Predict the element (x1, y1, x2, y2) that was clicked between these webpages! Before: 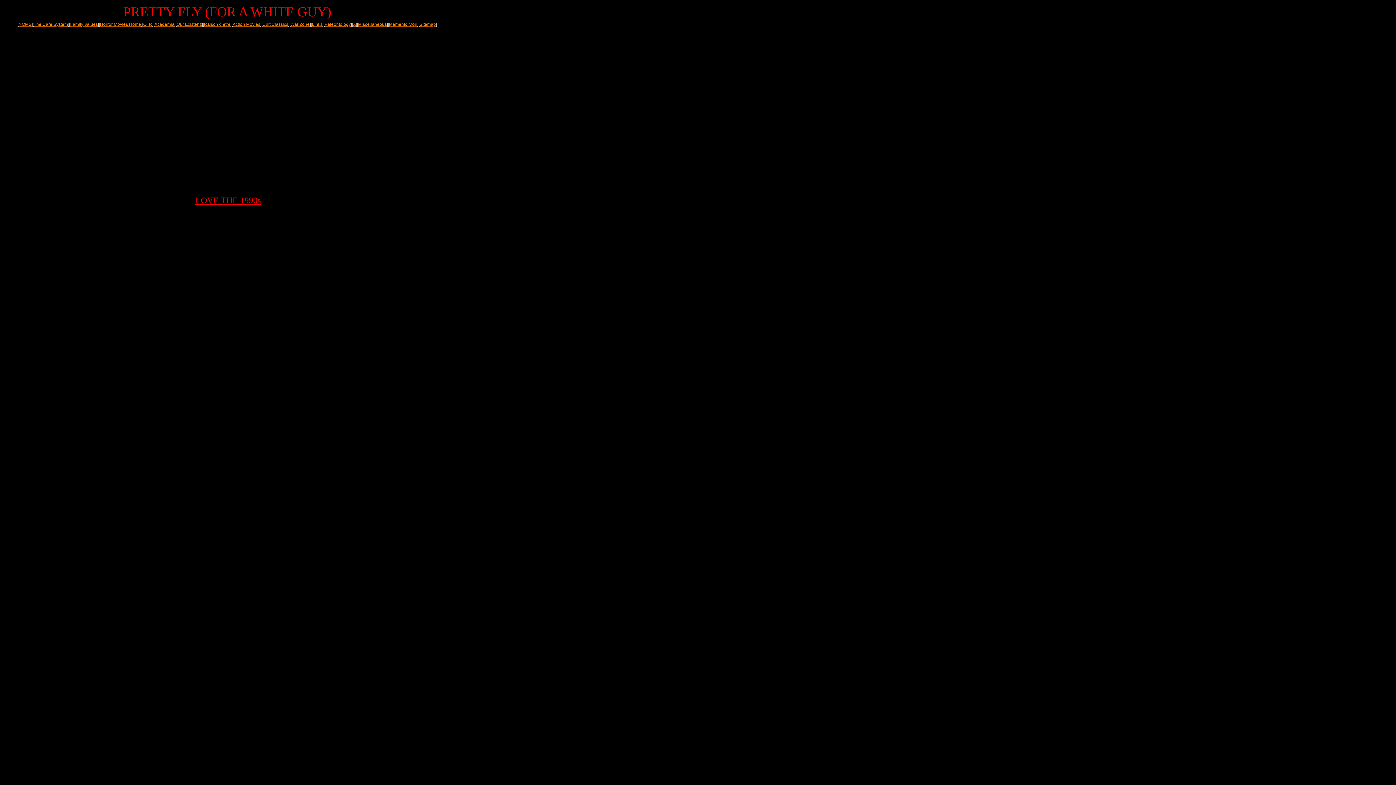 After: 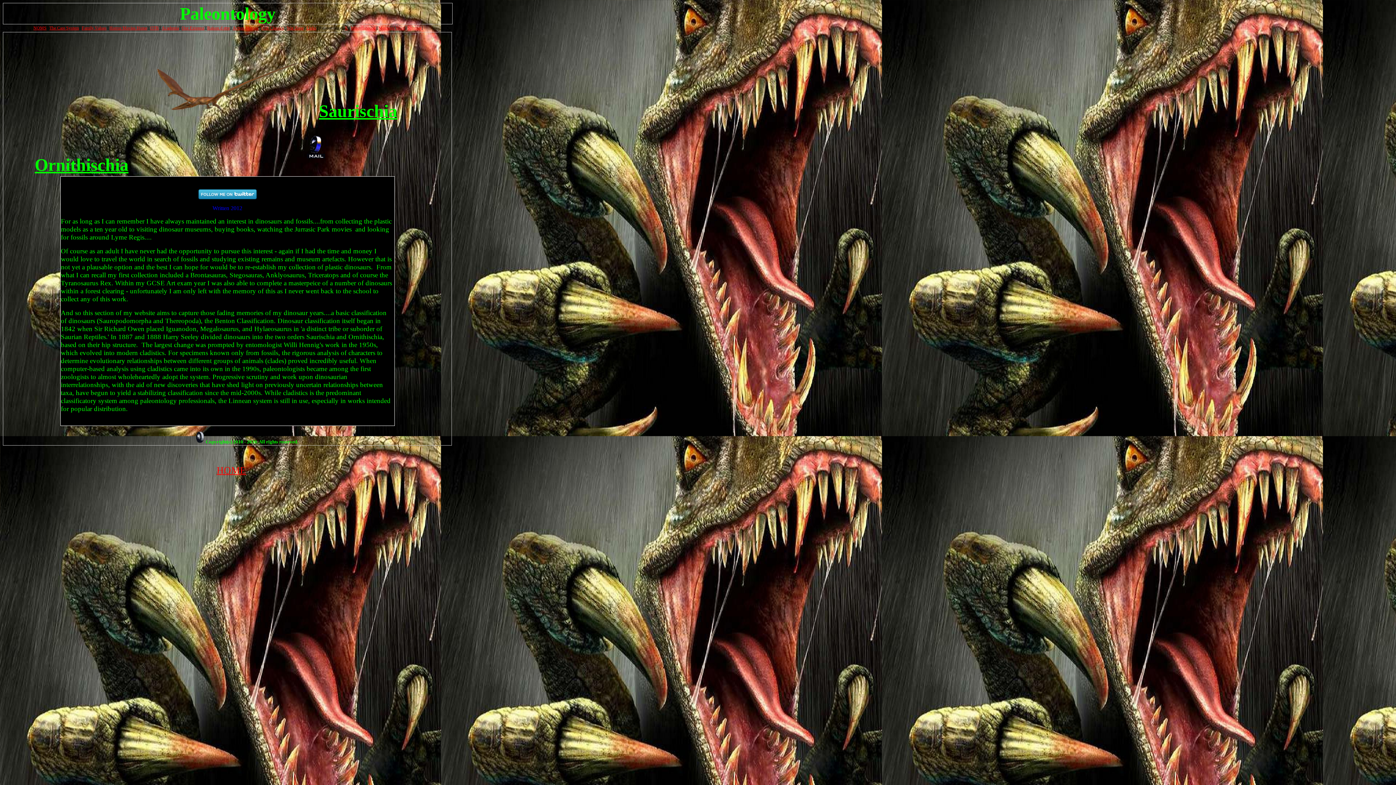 Action: label: Paleontology bbox: (324, 21, 350, 26)